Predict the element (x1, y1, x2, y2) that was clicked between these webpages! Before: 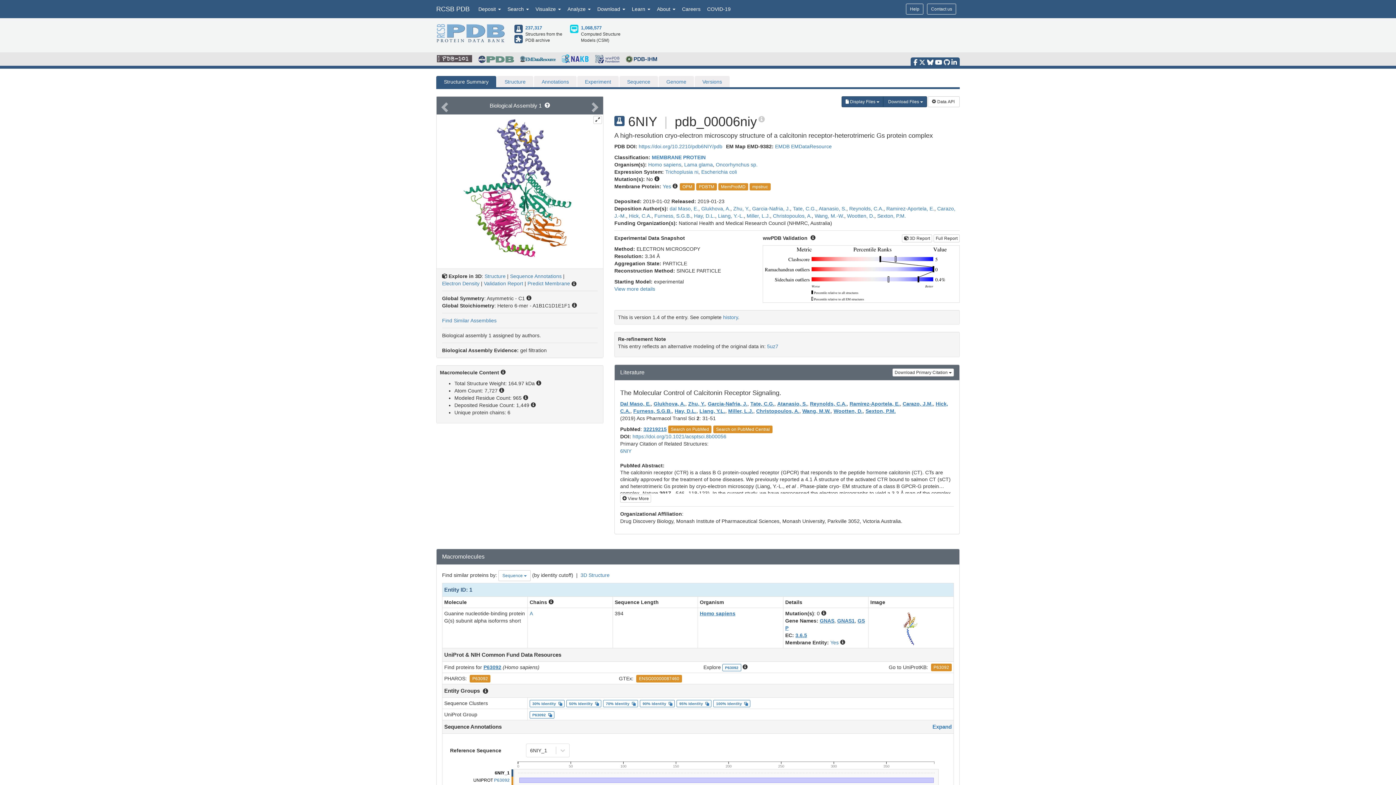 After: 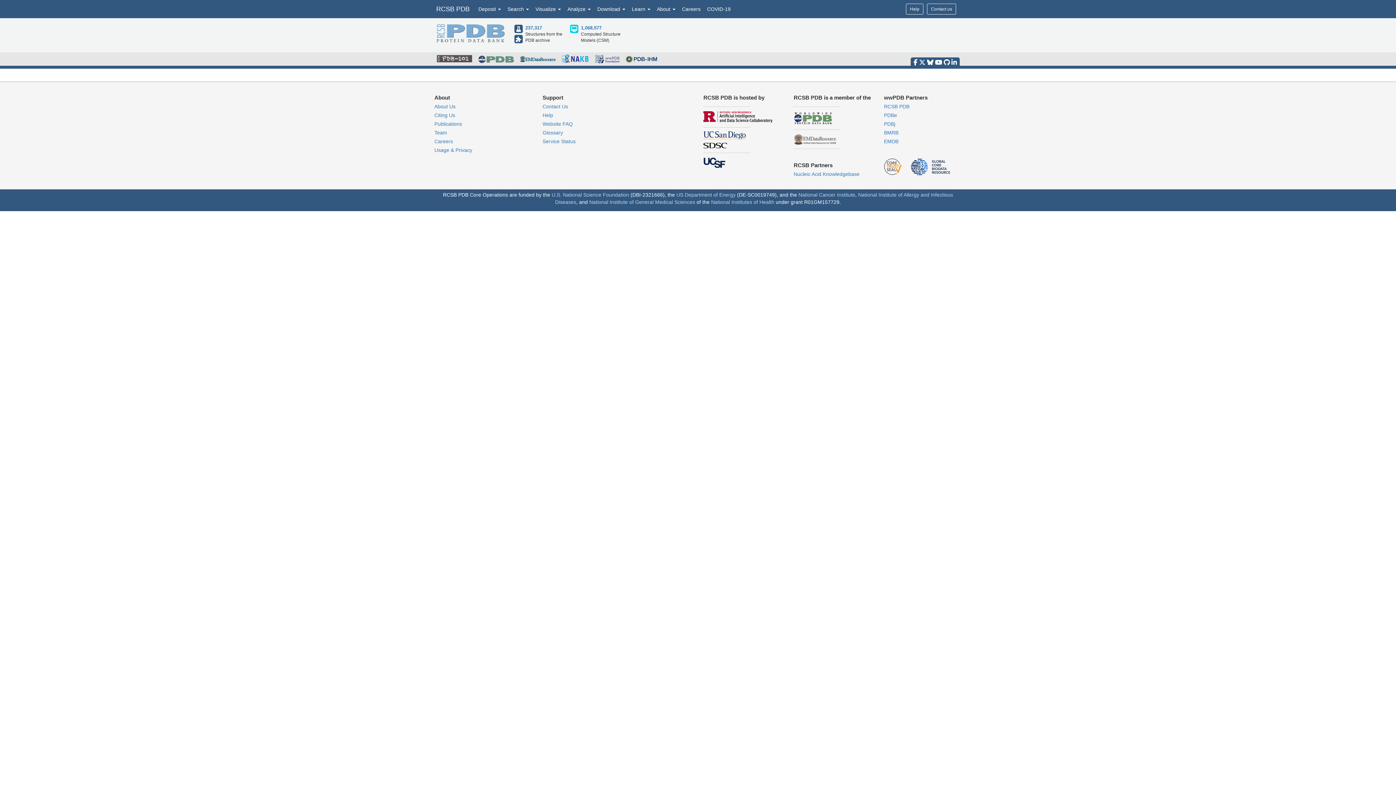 Action: label: GNAS bbox: (820, 618, 834, 623)